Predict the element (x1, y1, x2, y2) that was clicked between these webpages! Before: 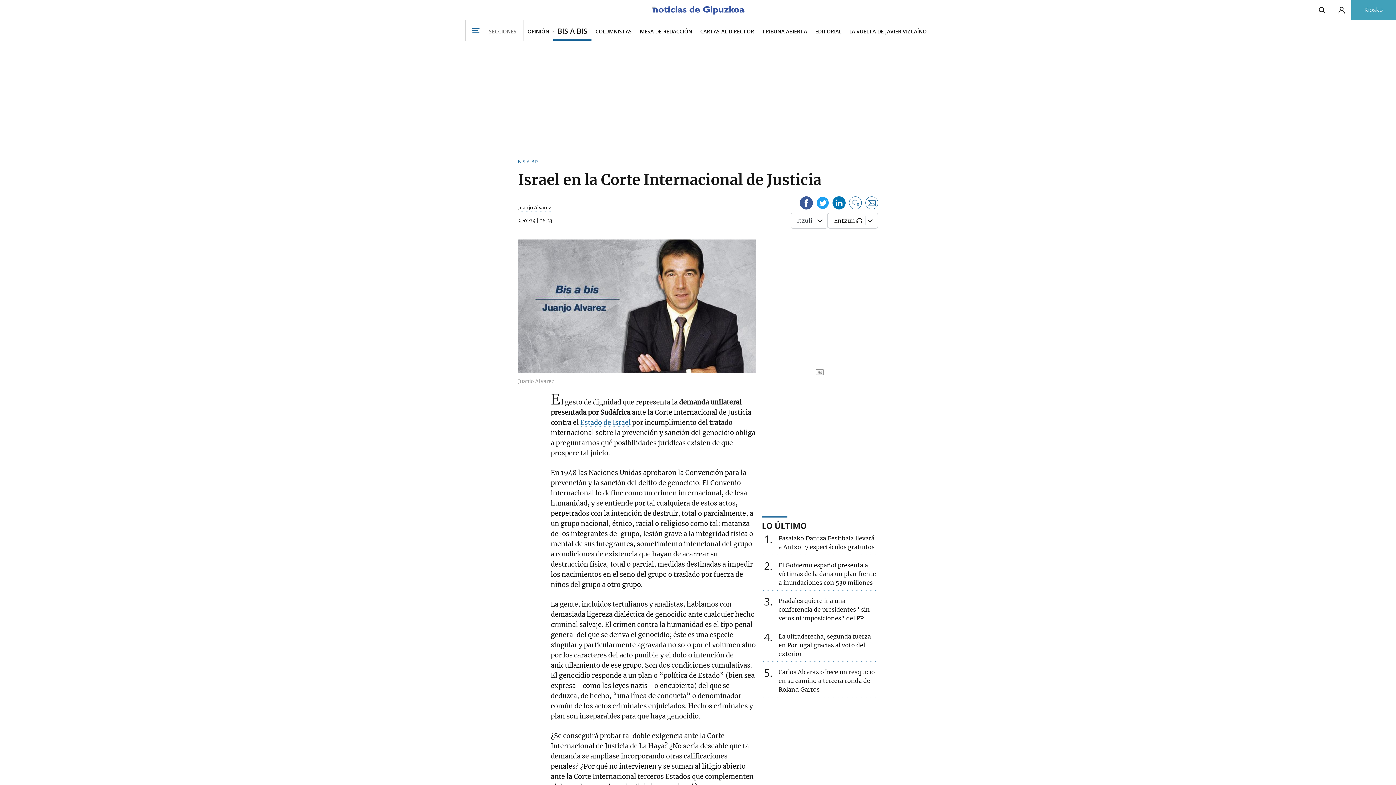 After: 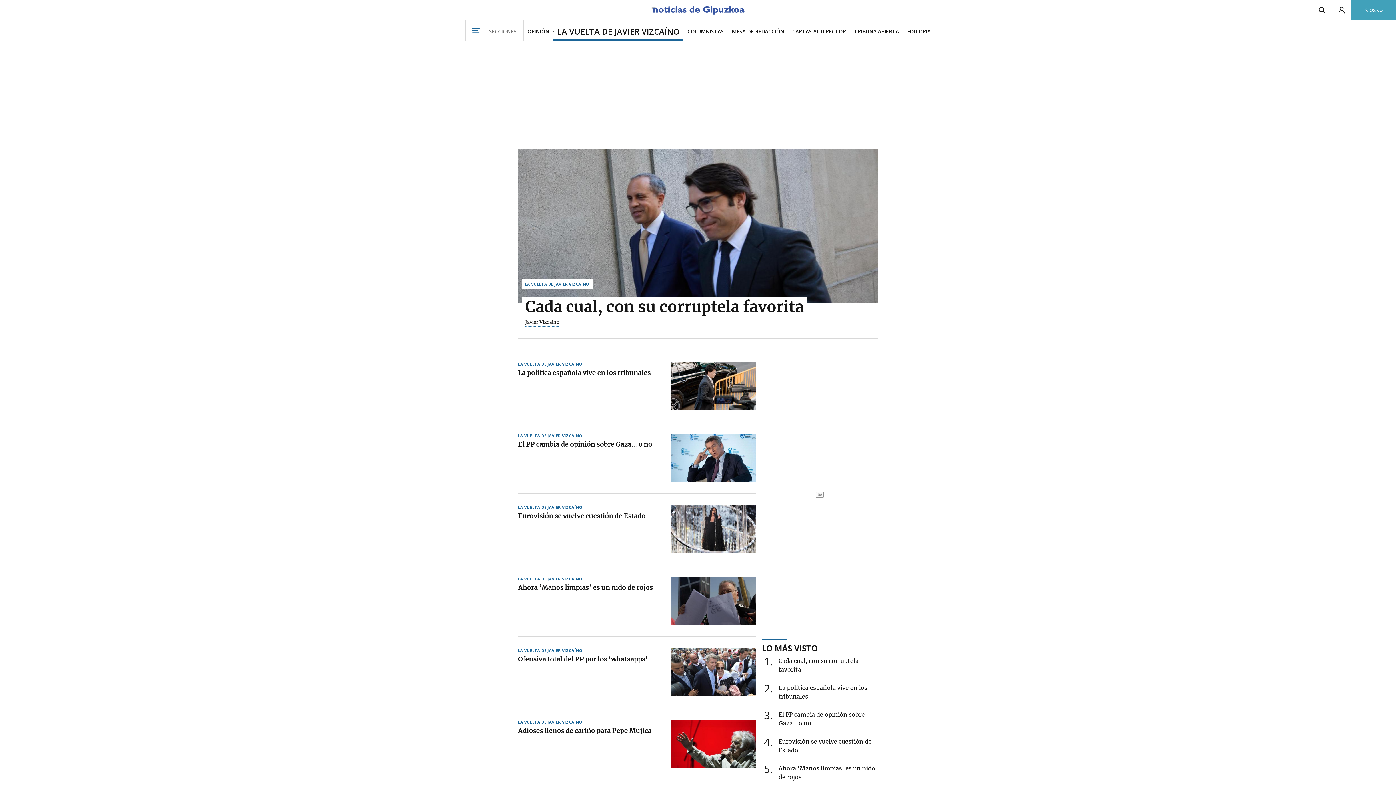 Action: bbox: (845, 20, 930, 40) label: LA VUELTA DE JAVIER VIZCAÍNO